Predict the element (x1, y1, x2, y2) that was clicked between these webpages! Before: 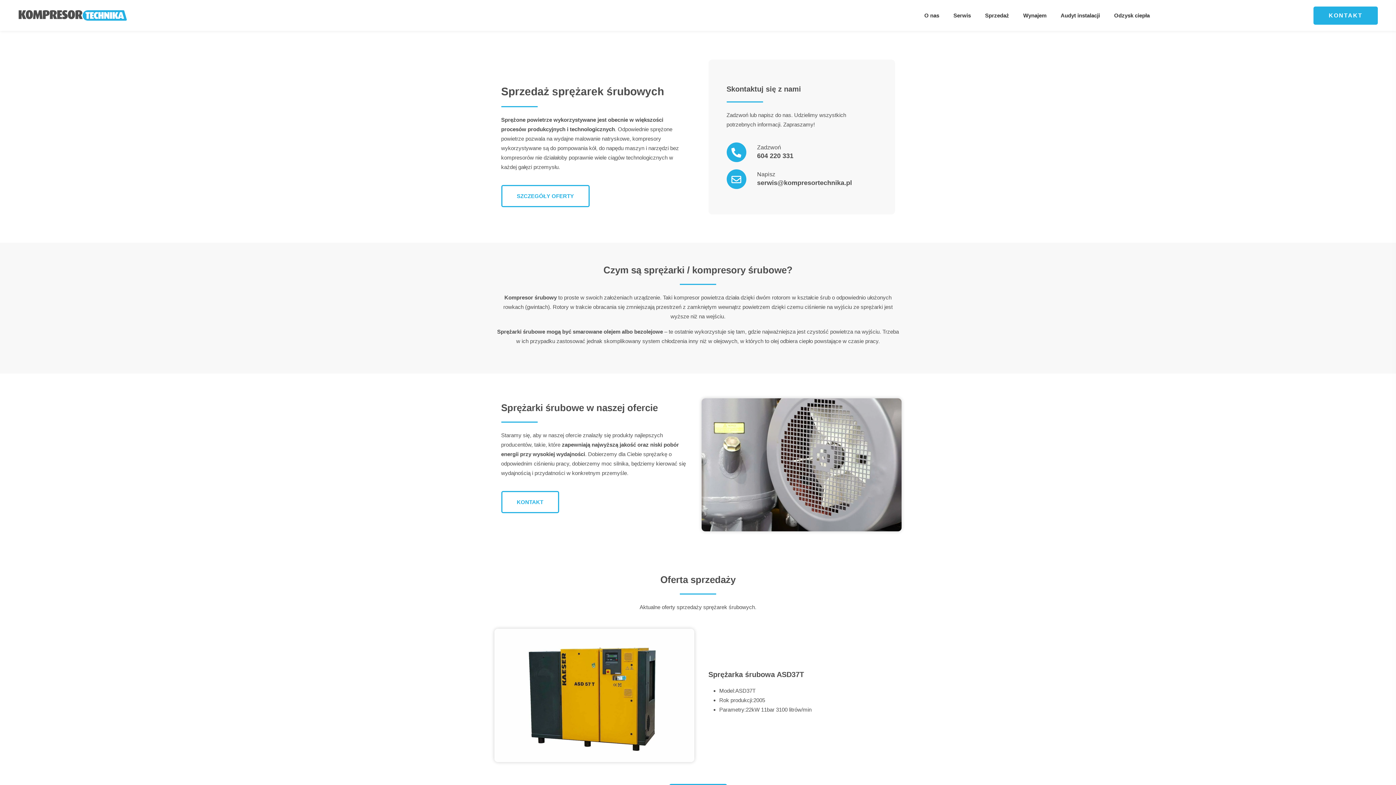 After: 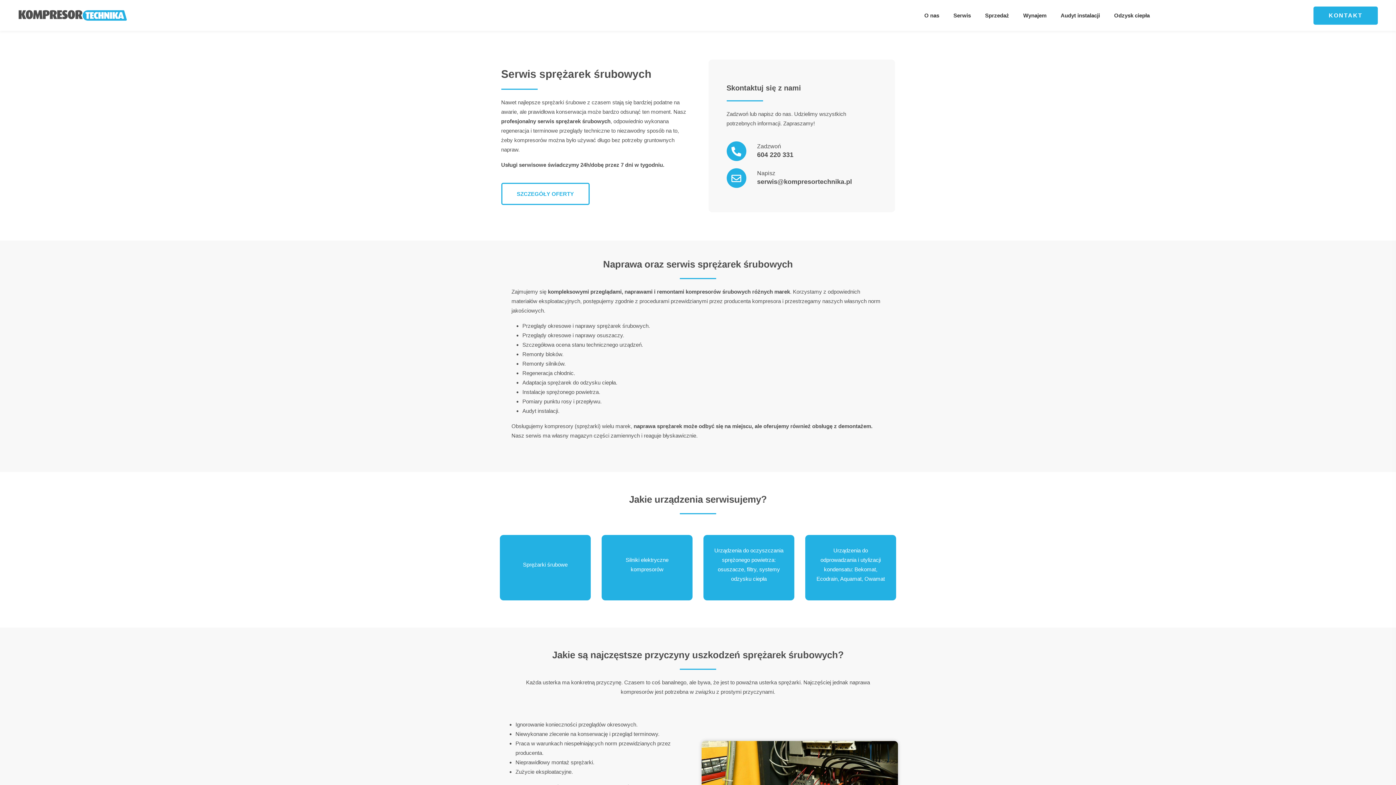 Action: label: Serwis bbox: (953, 0, 971, 30)